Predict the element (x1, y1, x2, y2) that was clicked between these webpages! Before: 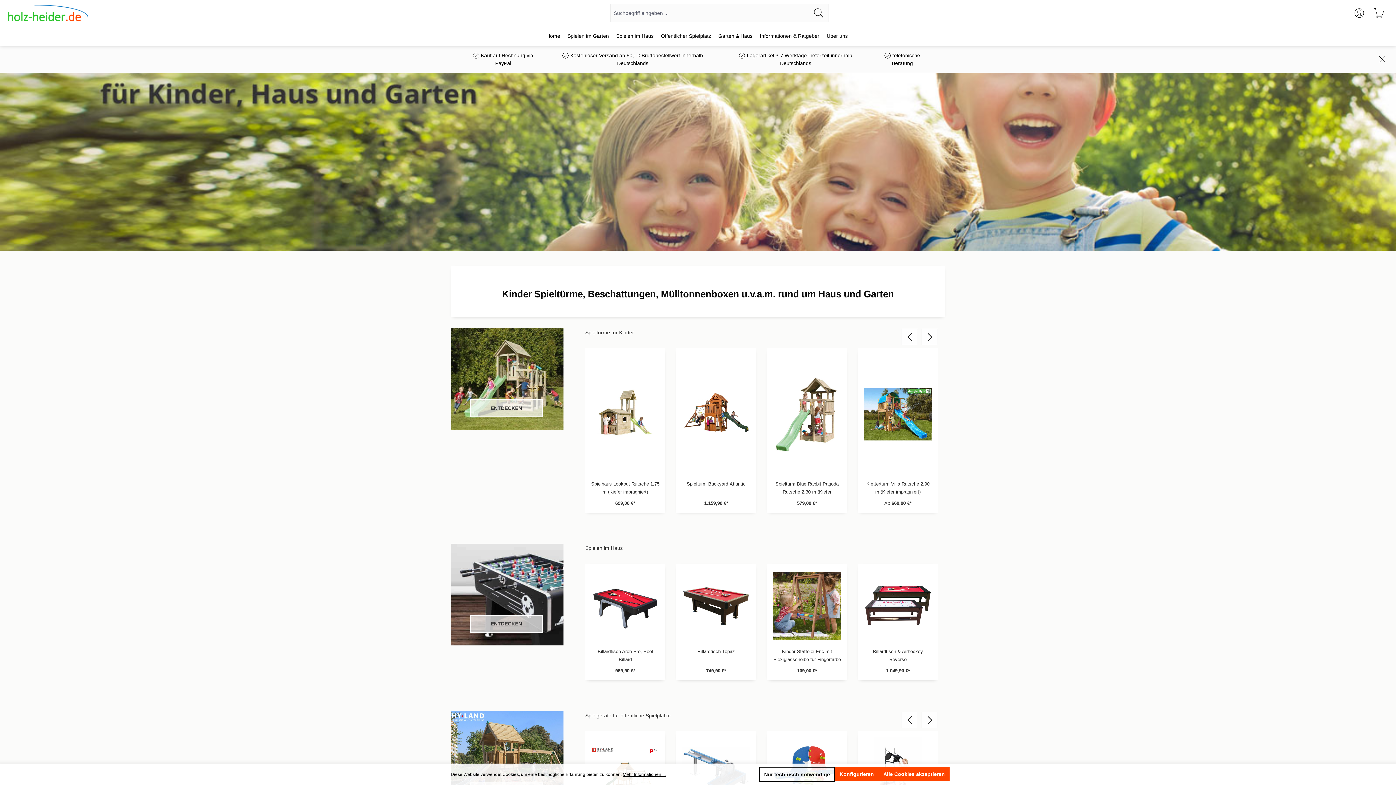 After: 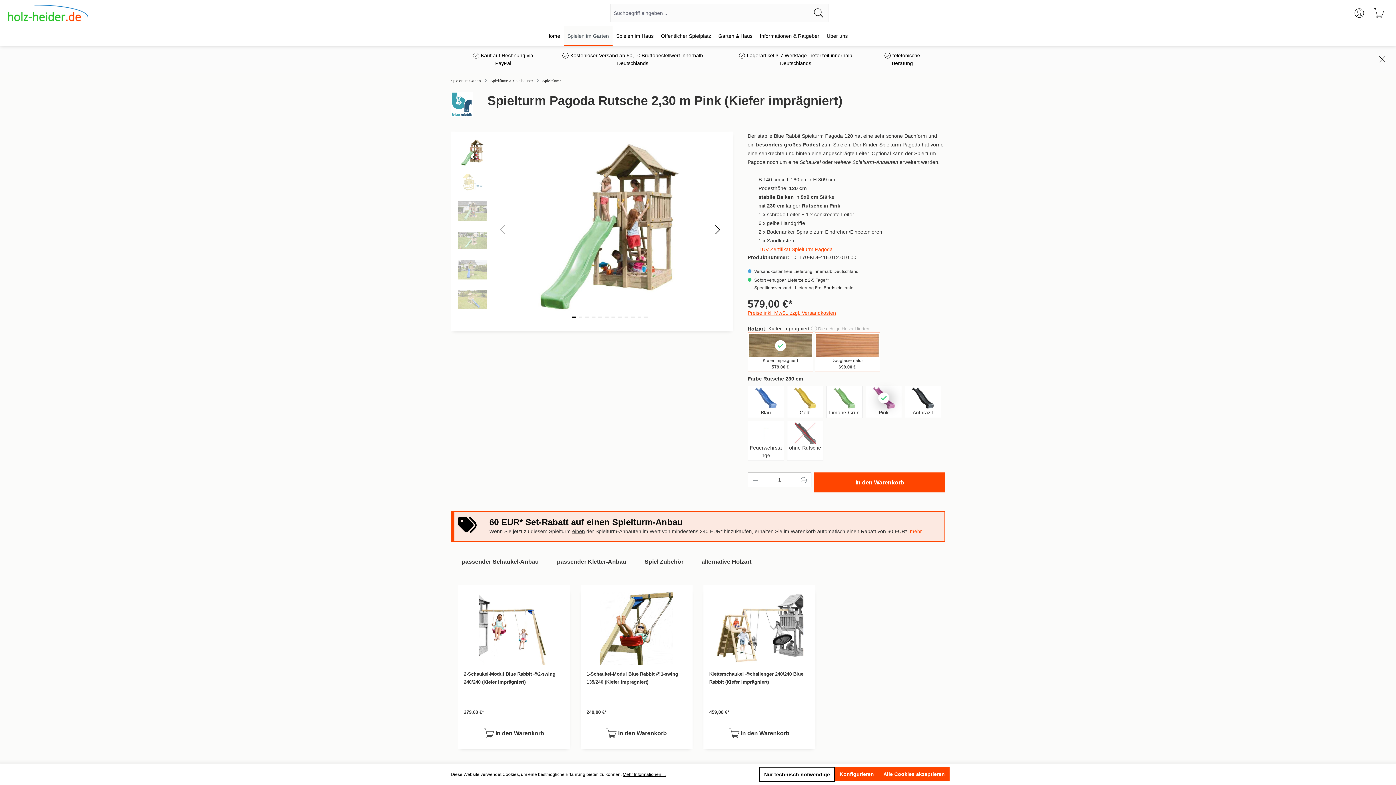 Action: label: Spielturm Blue Rabbit Pagoda Rutsche 2,30 m (Kiefer imprägniert) bbox: (773, 480, 841, 496)